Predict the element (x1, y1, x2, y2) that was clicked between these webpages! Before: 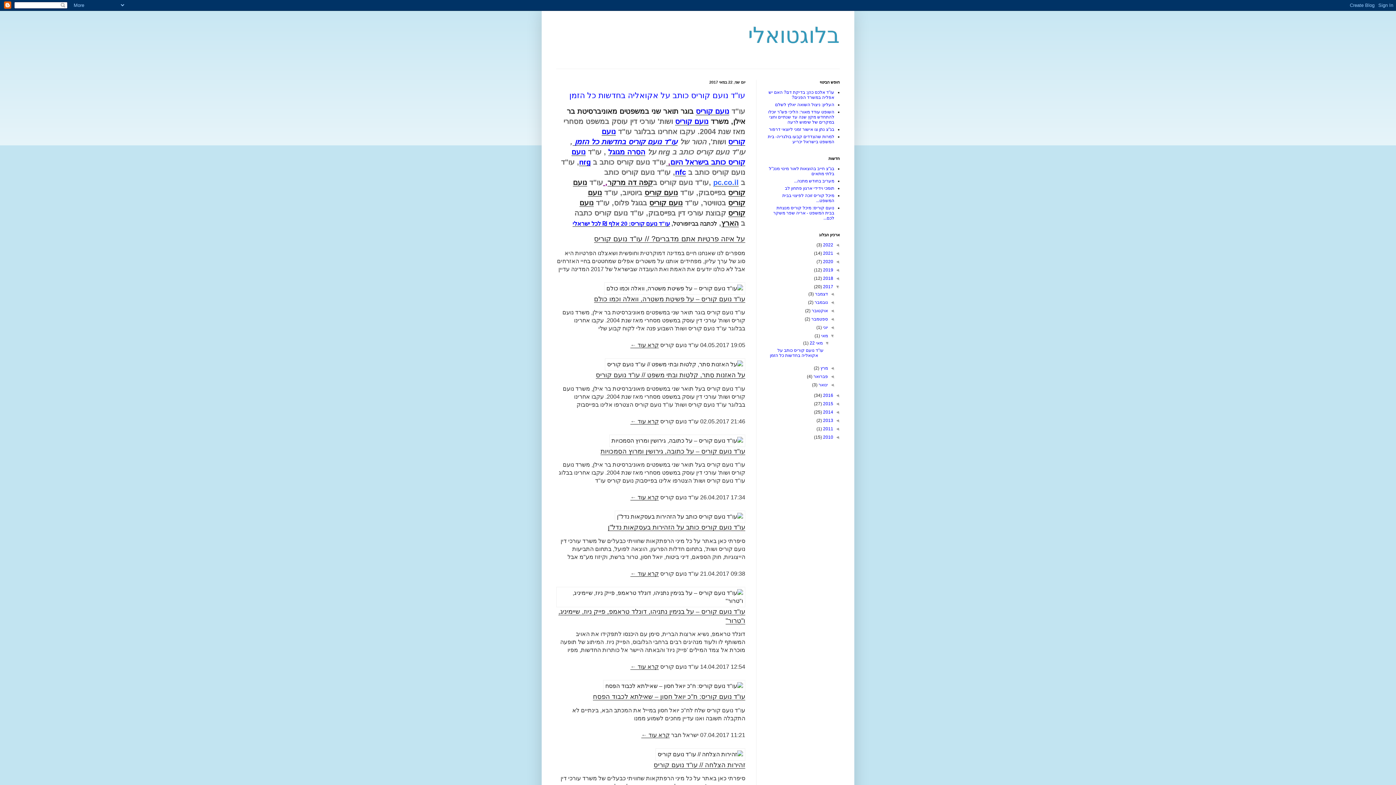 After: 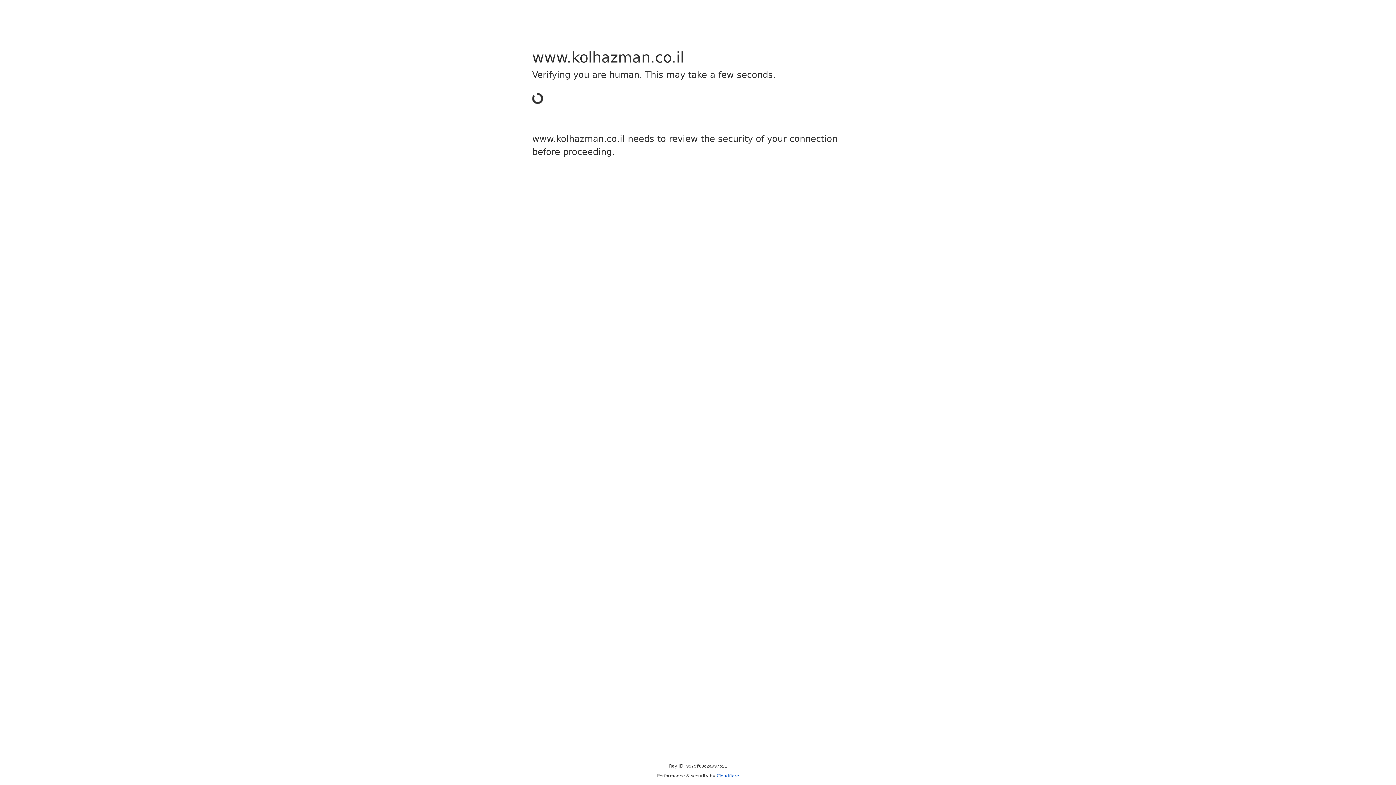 Action: label: קרא עוד ← bbox: (641, 732, 669, 738)